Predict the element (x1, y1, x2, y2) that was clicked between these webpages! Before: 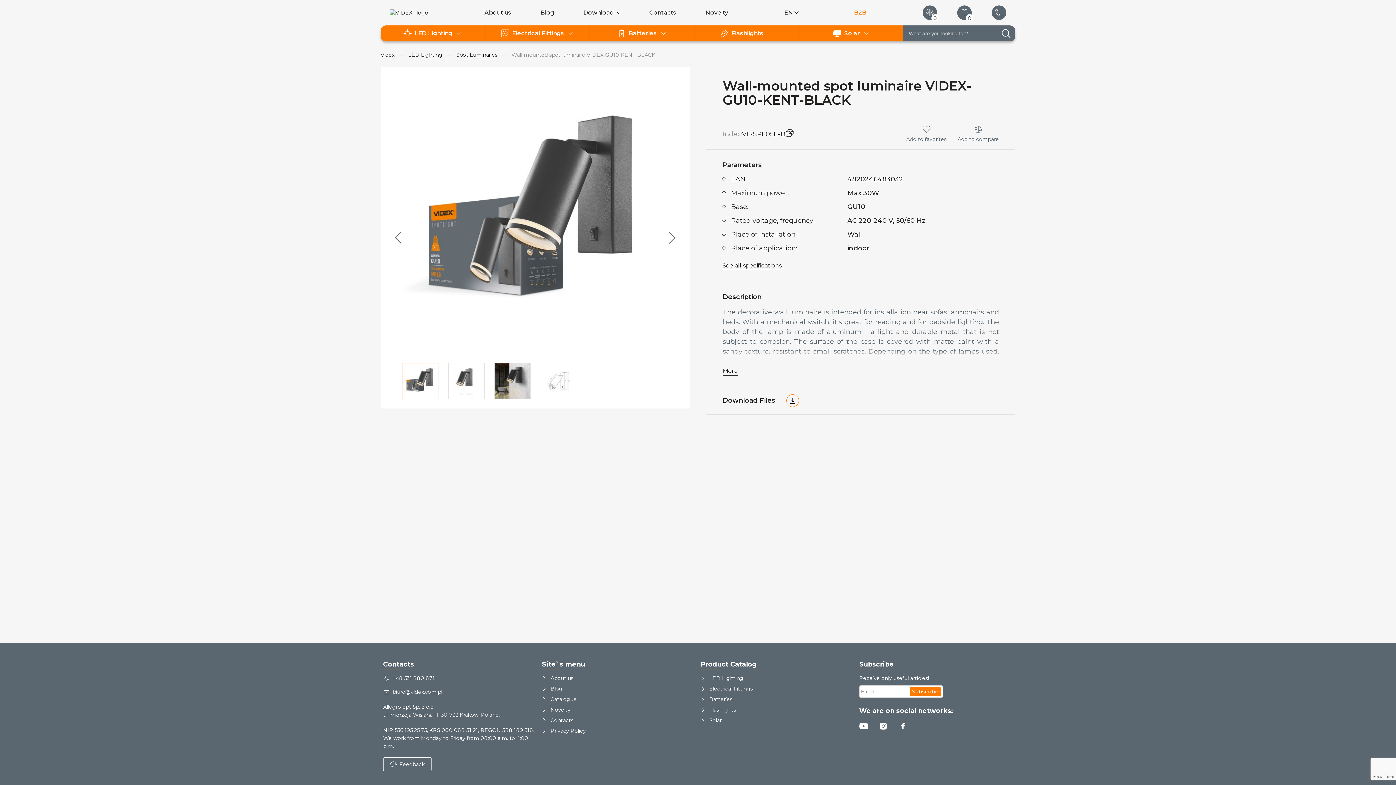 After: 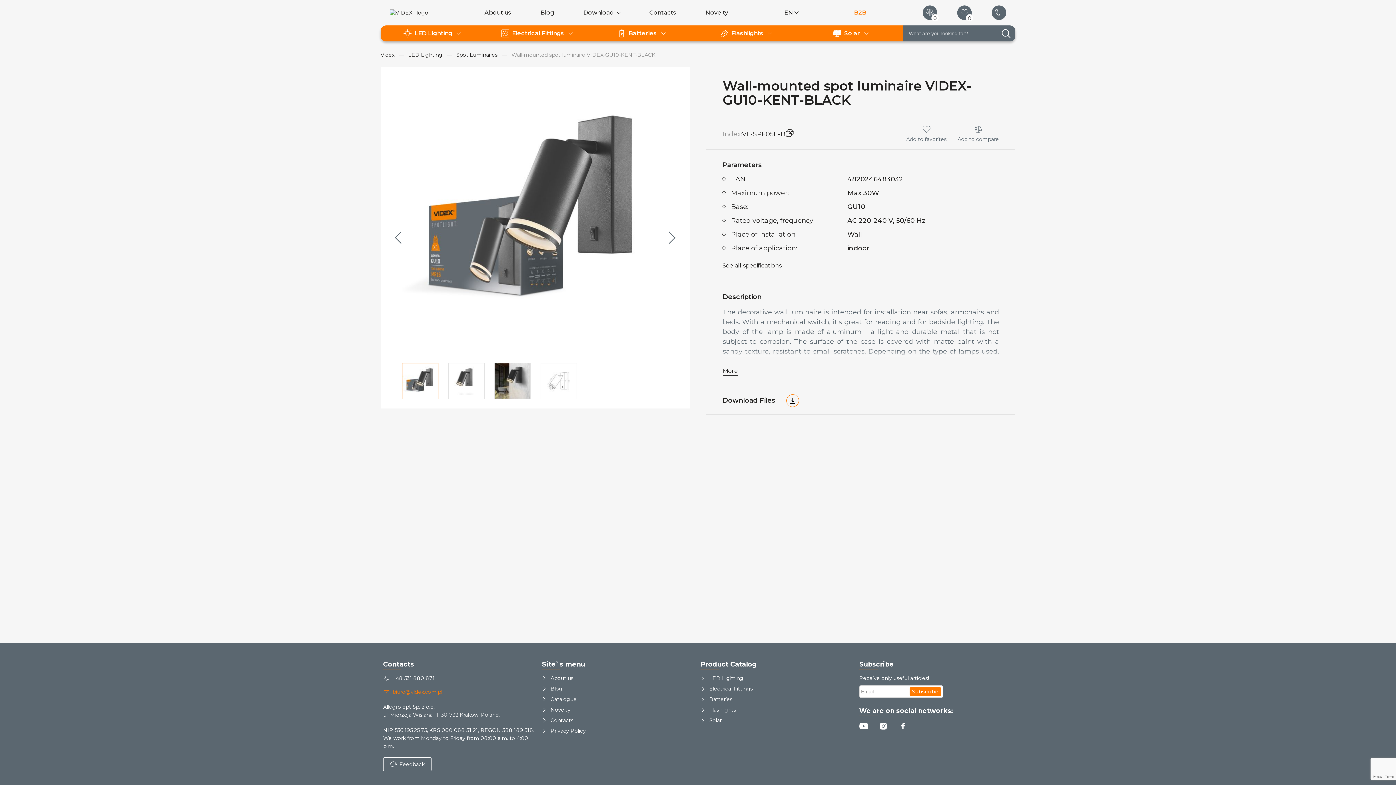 Action: bbox: (383, 689, 536, 696) label: biuro@videx.com.pl